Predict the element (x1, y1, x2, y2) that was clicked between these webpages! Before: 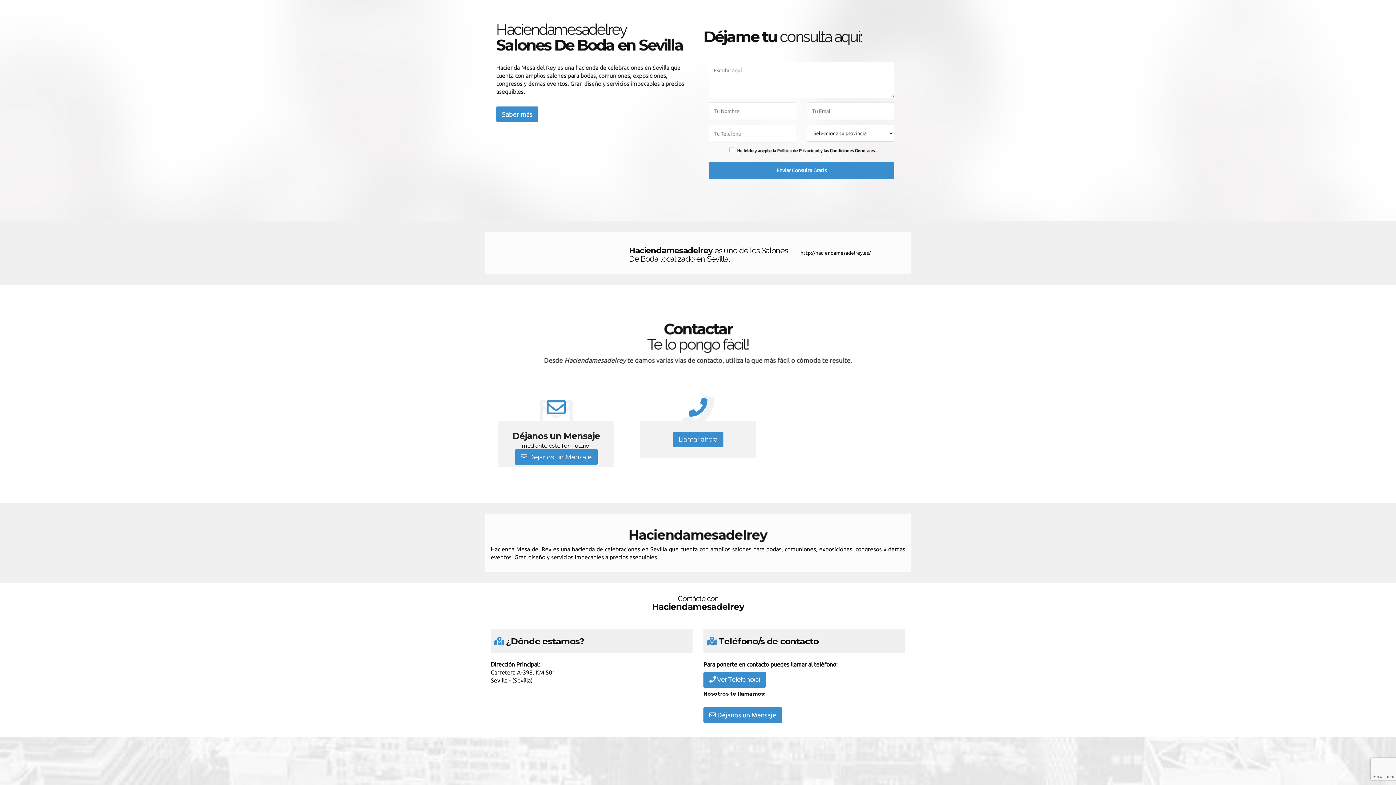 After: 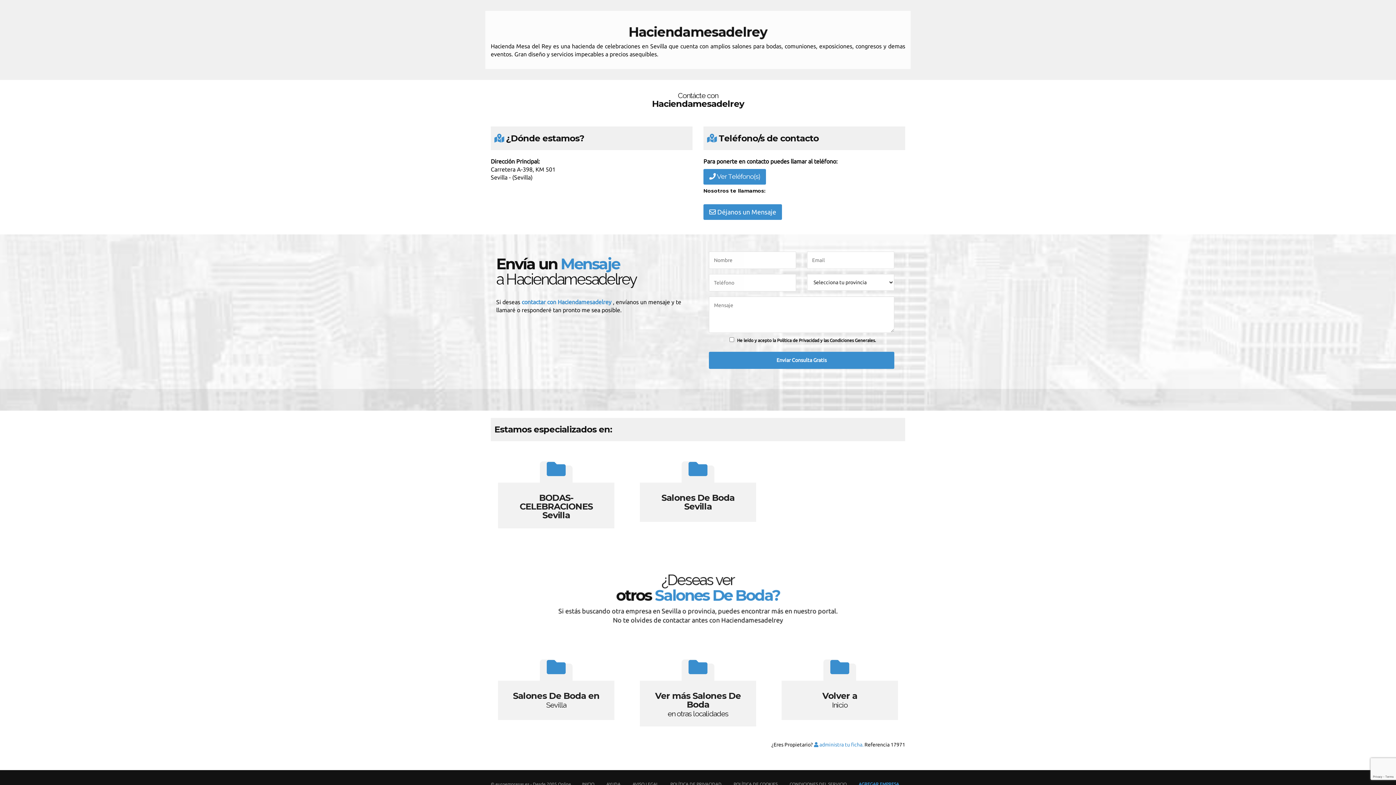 Action: bbox: (496, 106, 538, 122) label: Saber más